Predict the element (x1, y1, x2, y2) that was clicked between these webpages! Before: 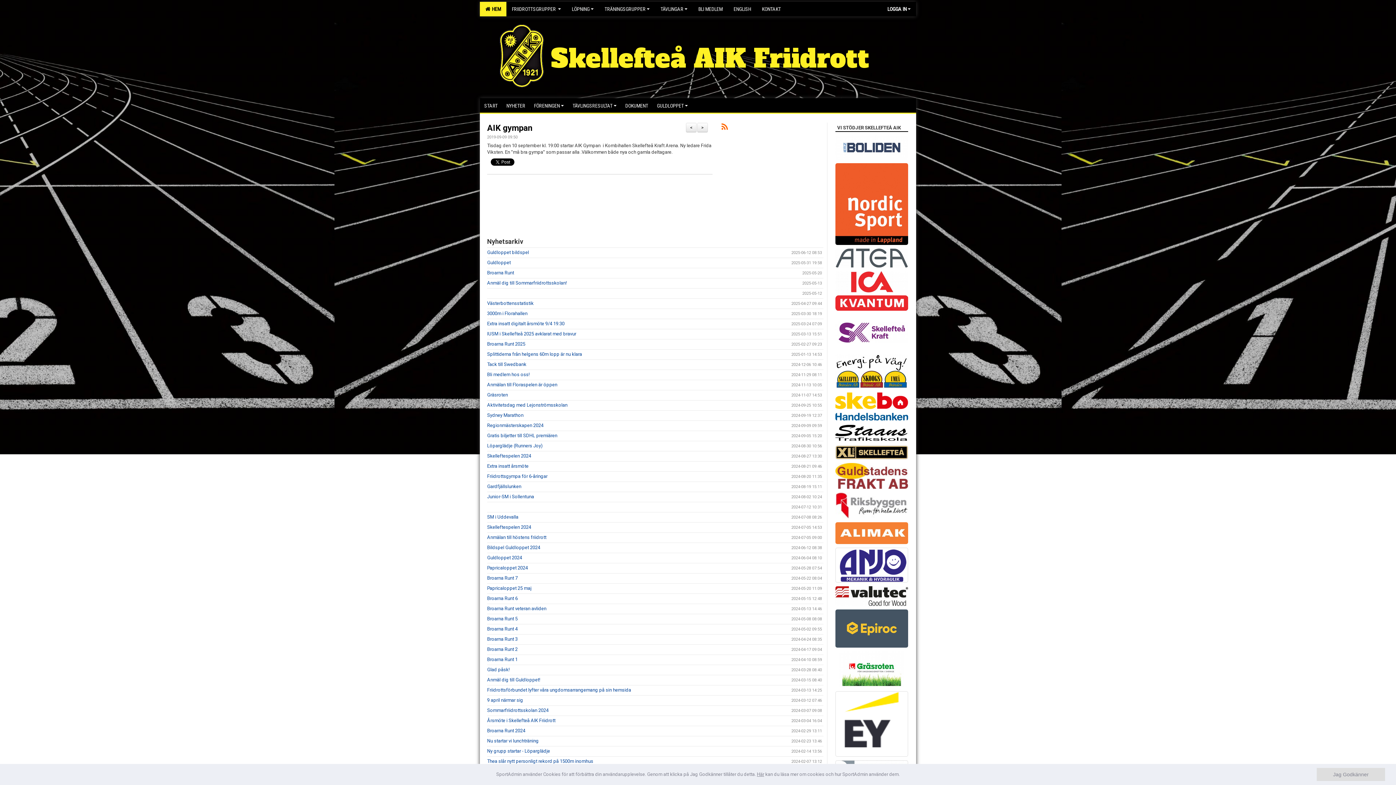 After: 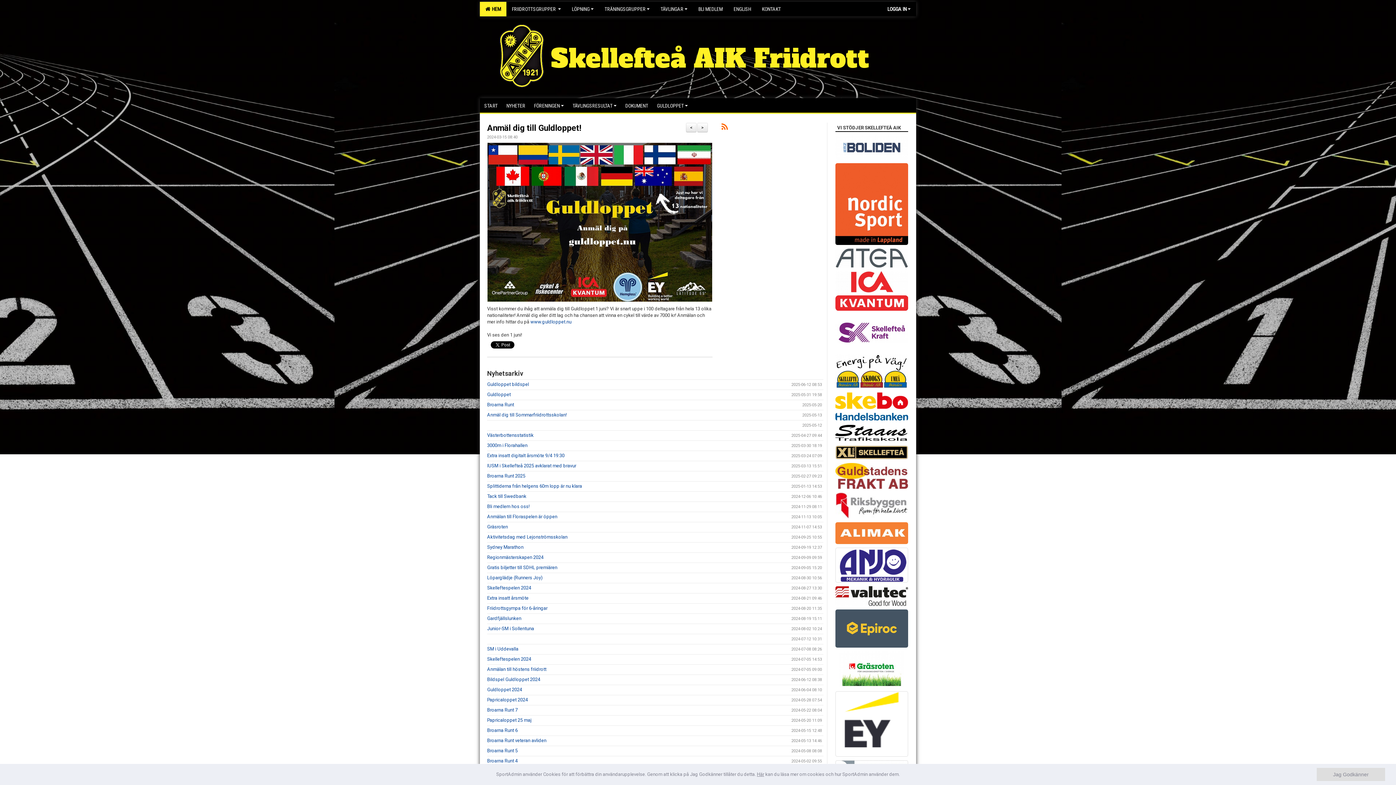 Action: bbox: (487, 677, 540, 682) label: Anmäl dig till Guldloppet!